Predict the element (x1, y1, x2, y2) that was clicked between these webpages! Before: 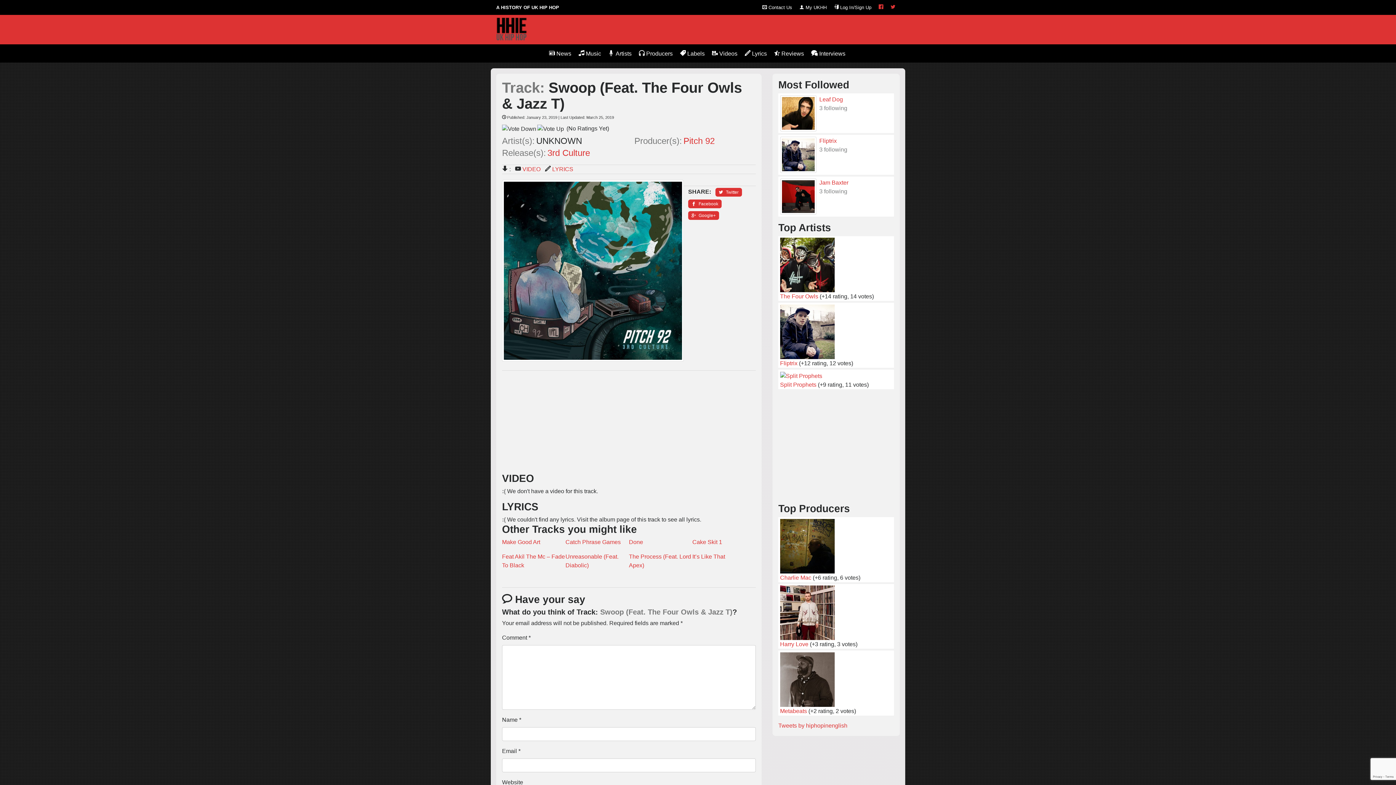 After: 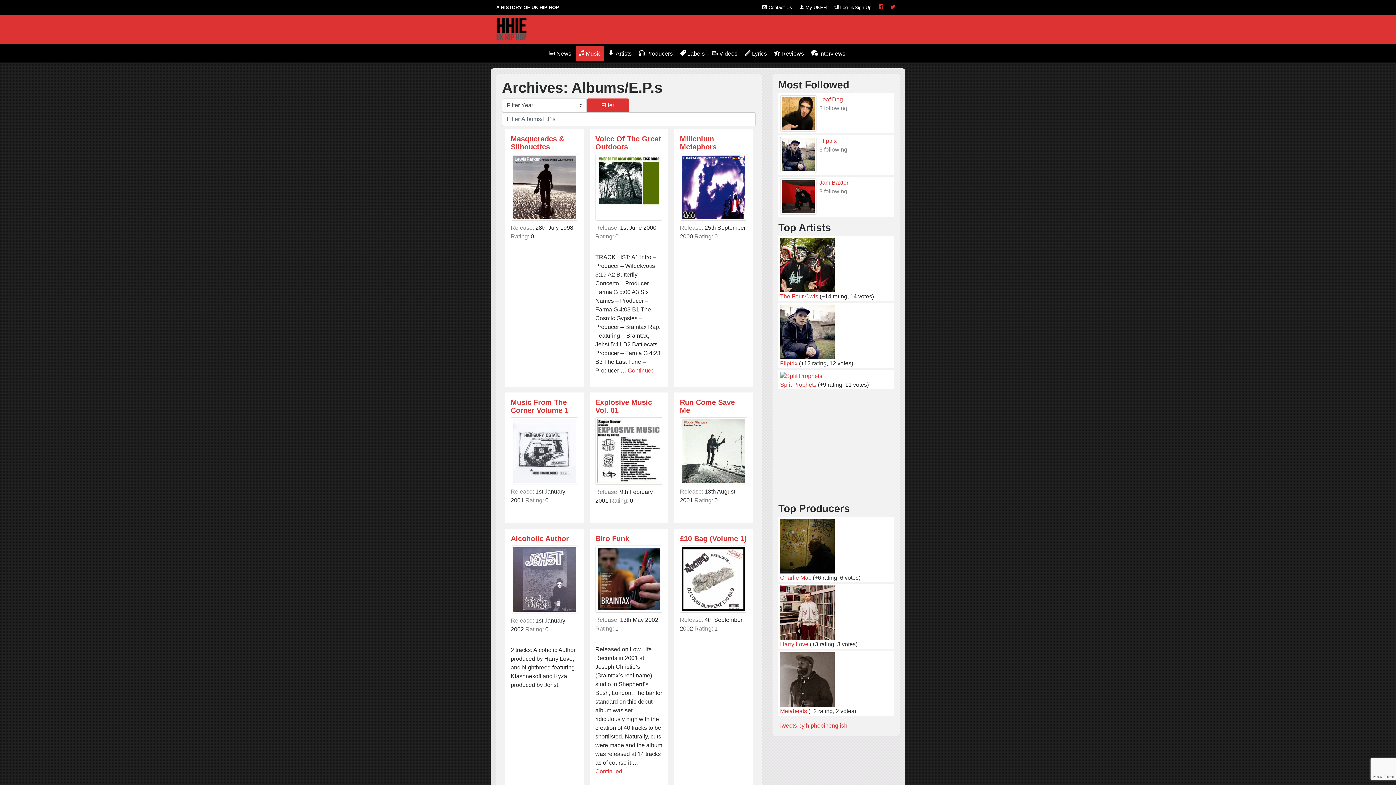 Action: label: Music bbox: (575, 45, 604, 61)